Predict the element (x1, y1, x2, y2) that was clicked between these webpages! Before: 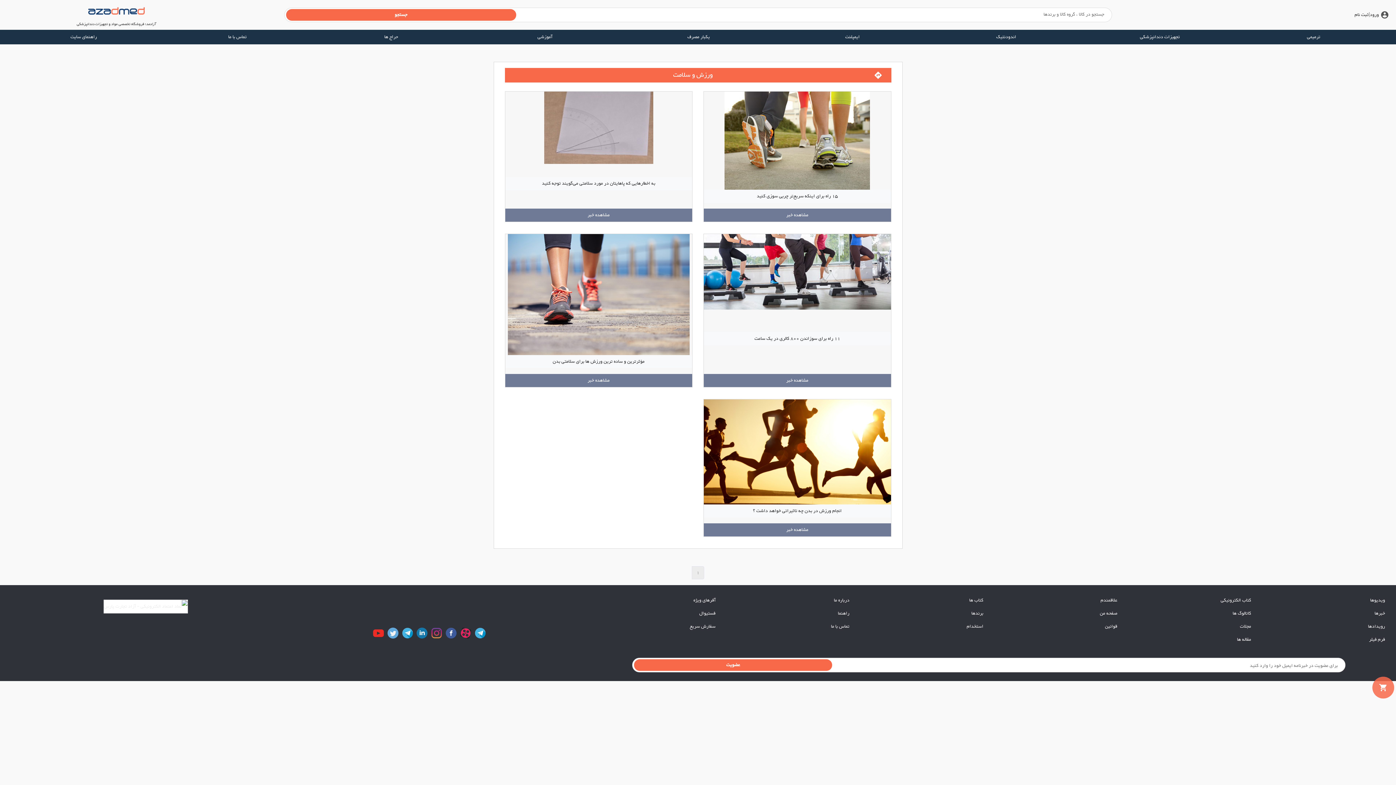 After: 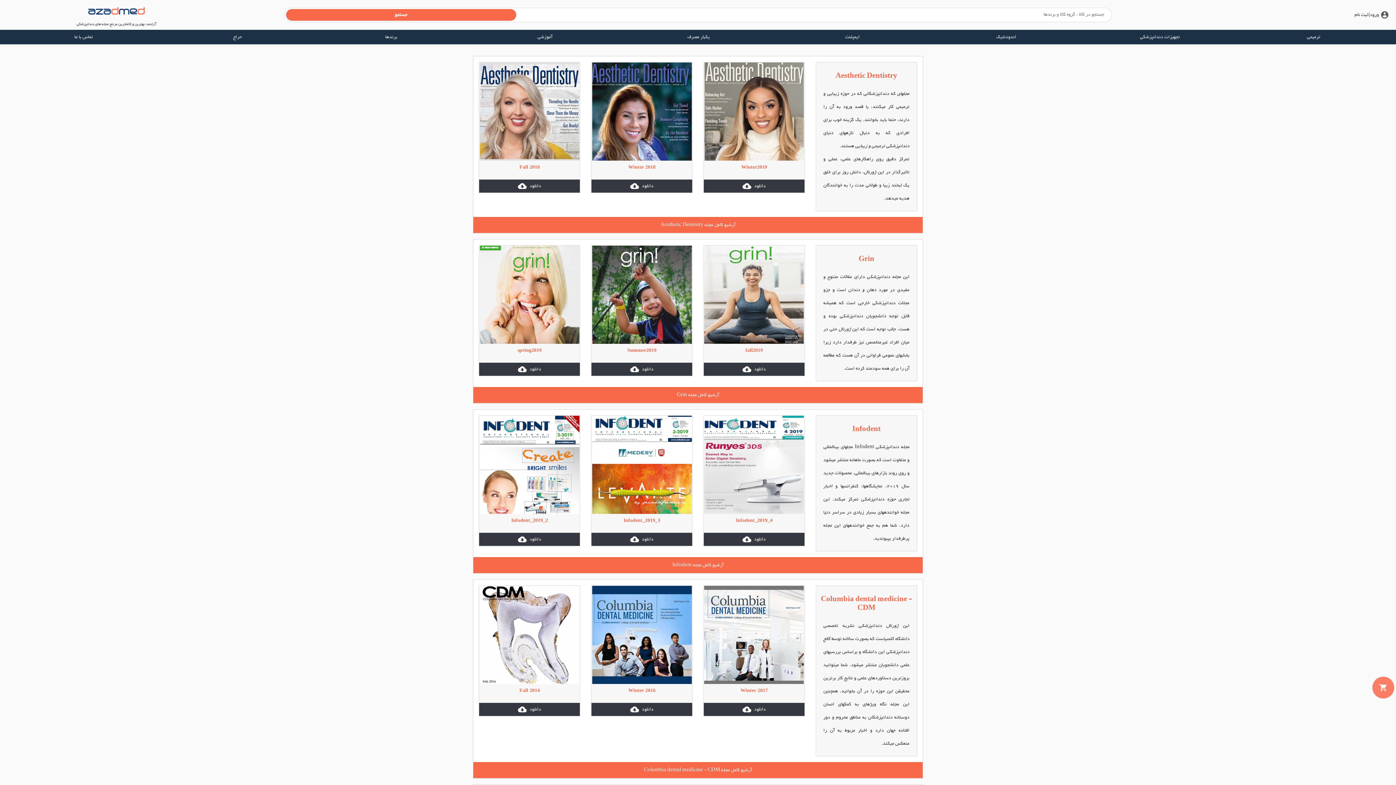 Action: label: مجلات bbox: (1128, 620, 1251, 633)